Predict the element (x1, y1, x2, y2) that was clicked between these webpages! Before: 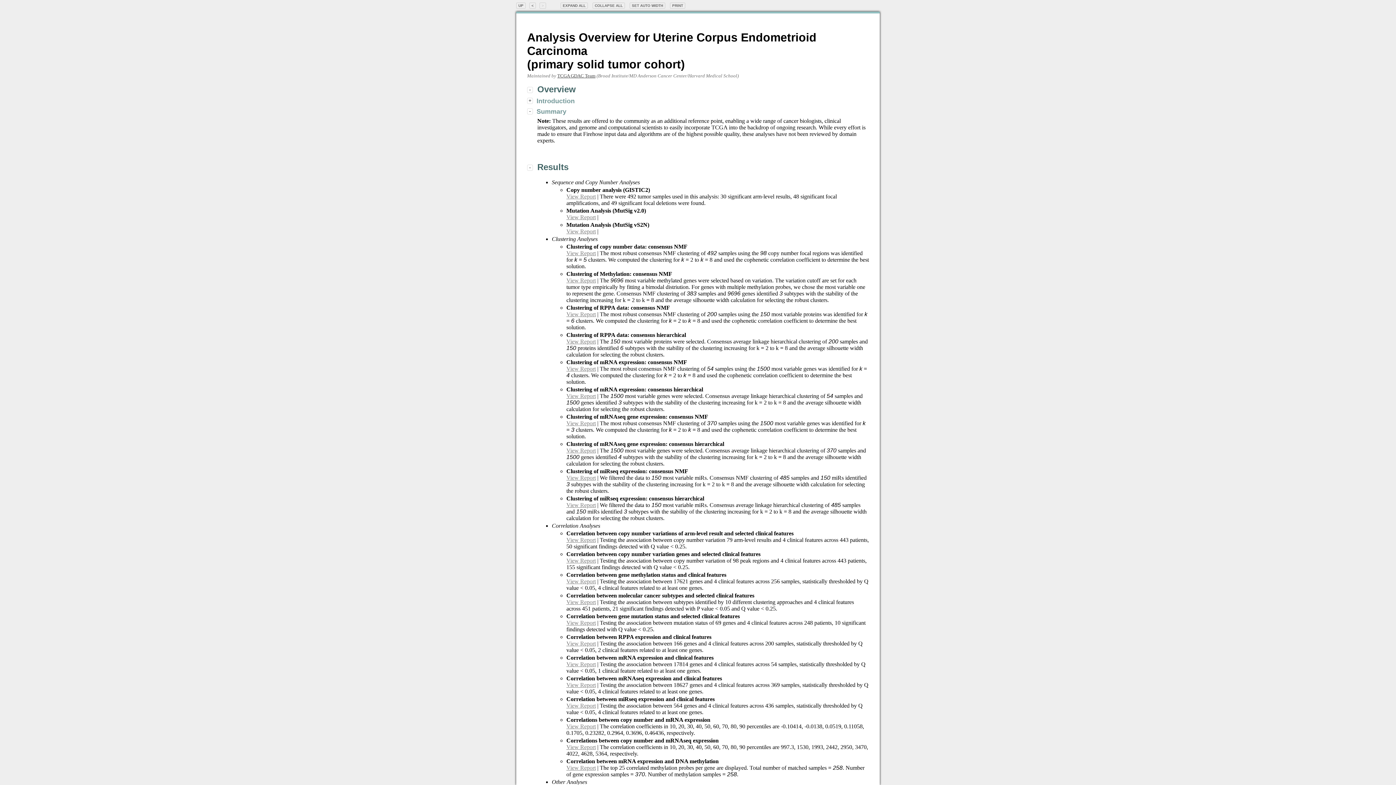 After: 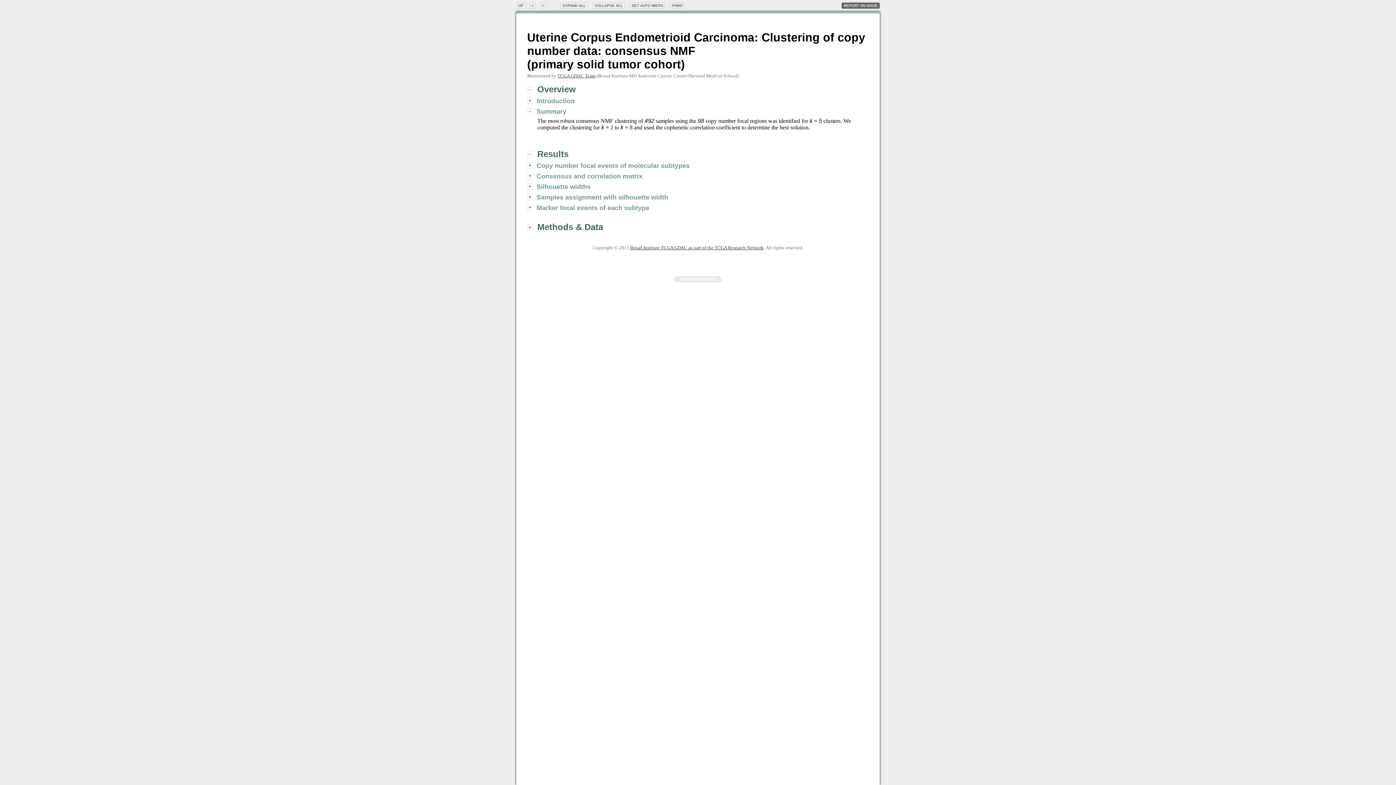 Action: label: View Report bbox: (566, 250, 596, 256)